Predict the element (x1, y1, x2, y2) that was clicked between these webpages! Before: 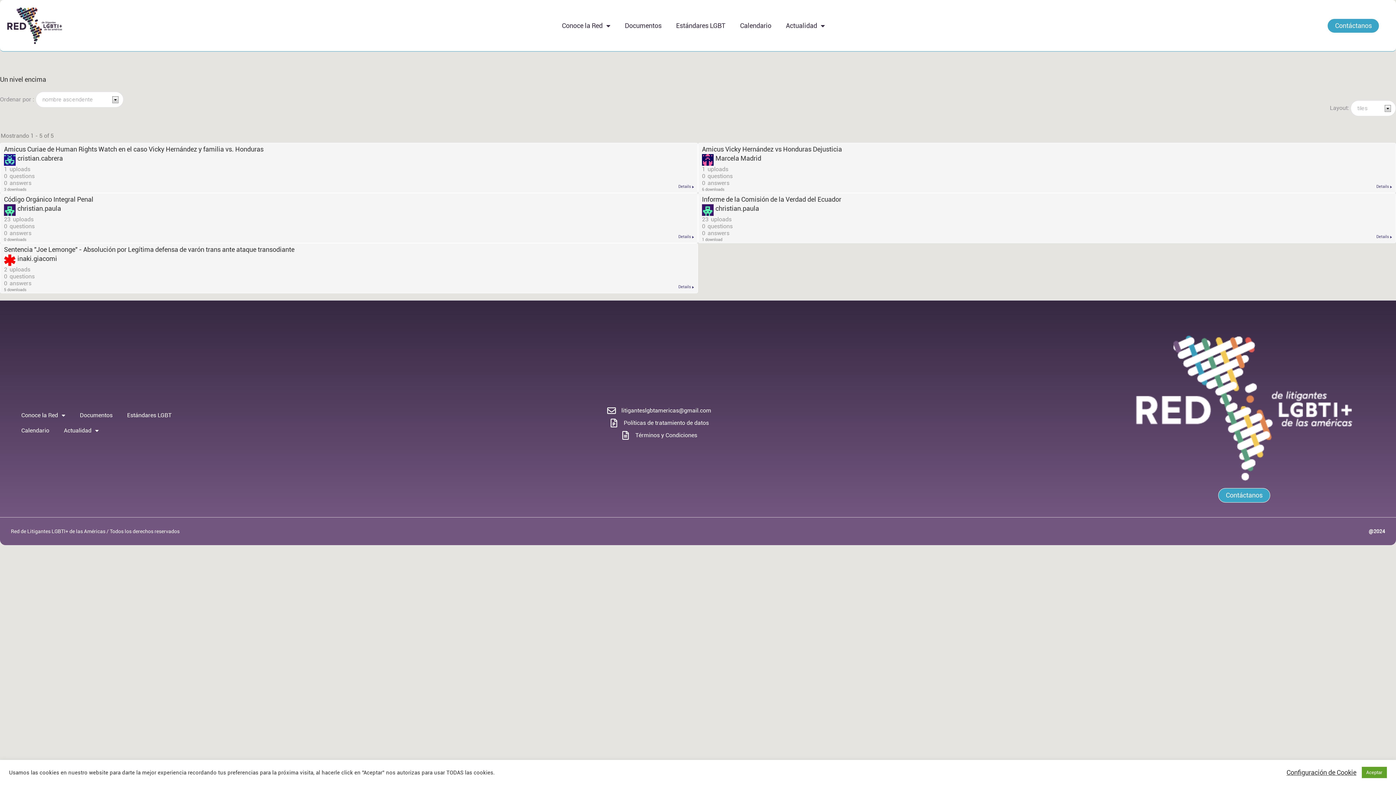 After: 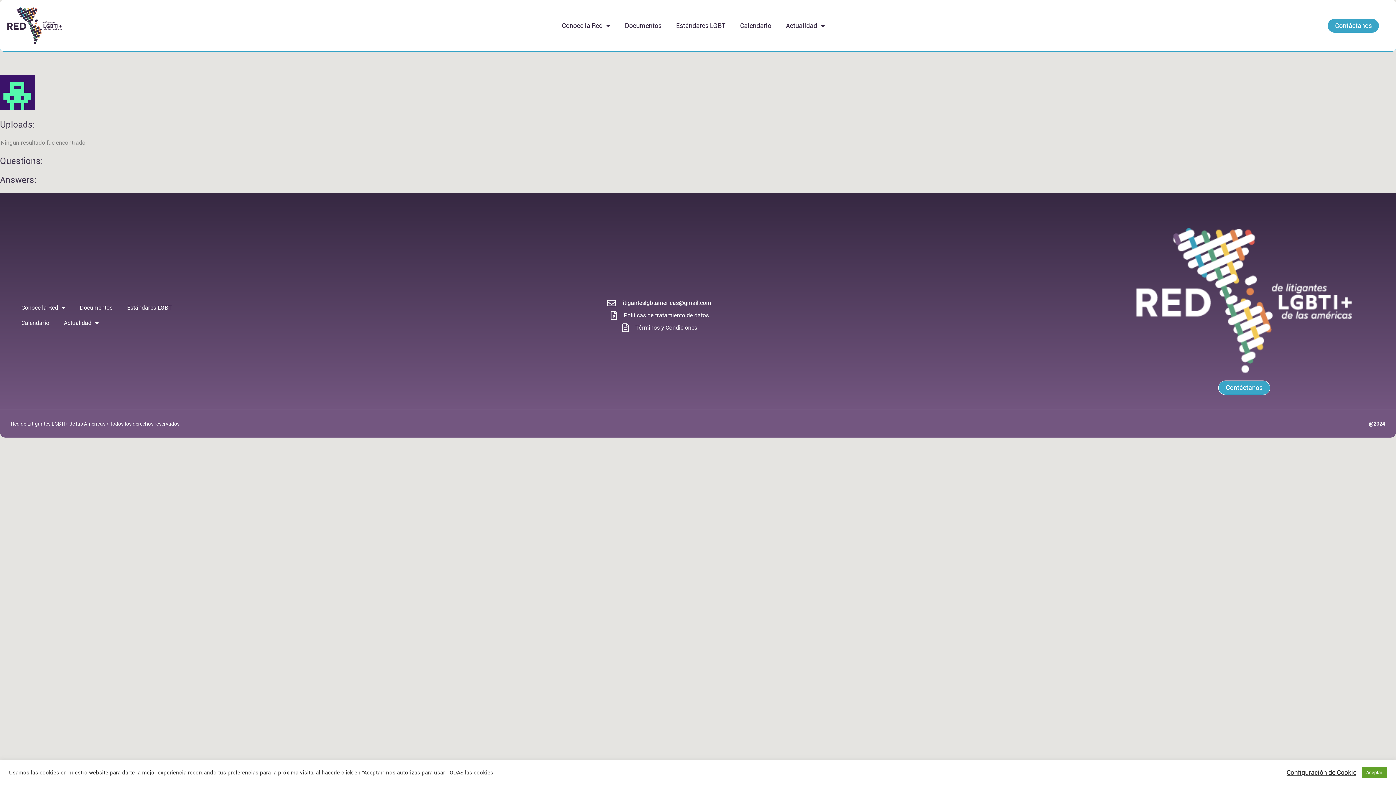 Action: label: christian.paula bbox: (4, 204, 61, 216)